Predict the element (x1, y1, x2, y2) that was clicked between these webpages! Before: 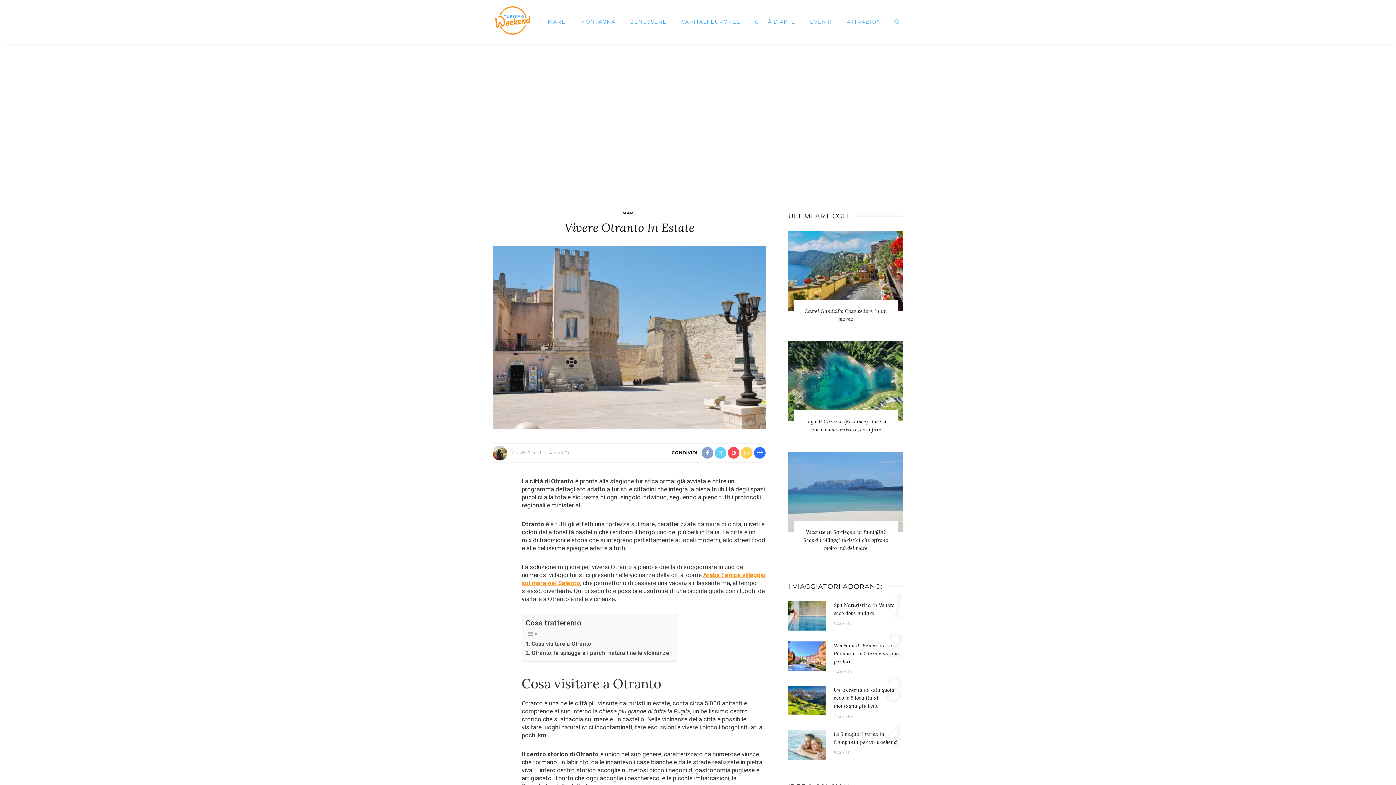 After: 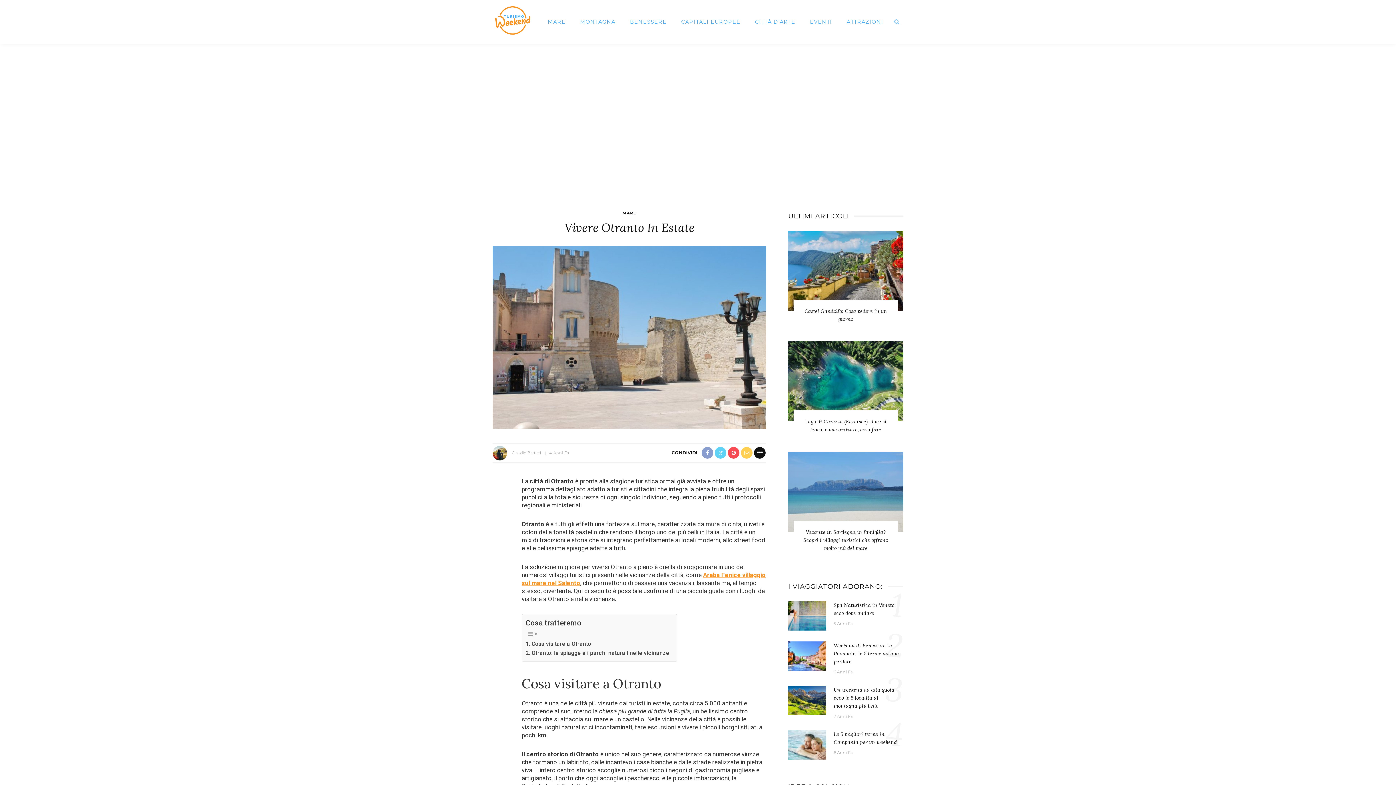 Action: bbox: (753, 447, 766, 458)